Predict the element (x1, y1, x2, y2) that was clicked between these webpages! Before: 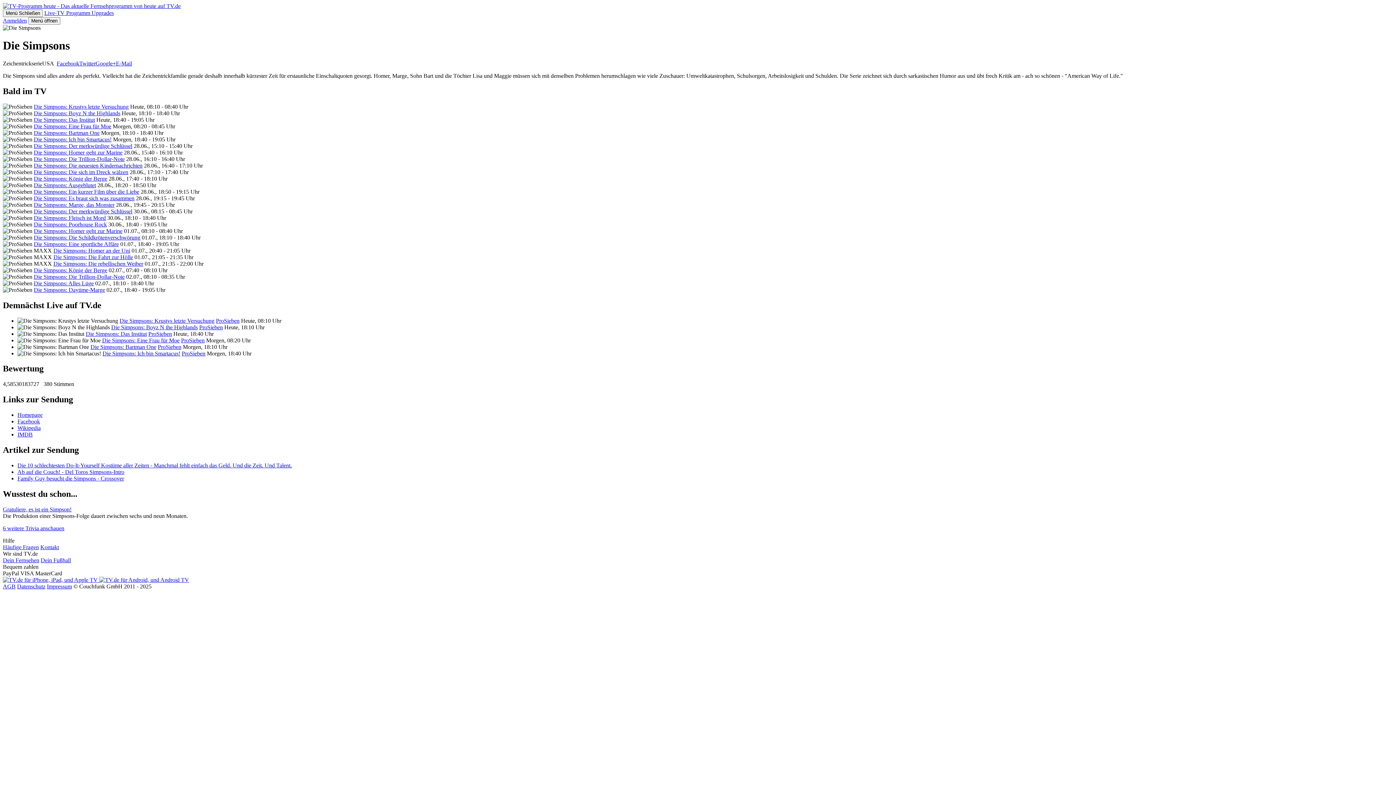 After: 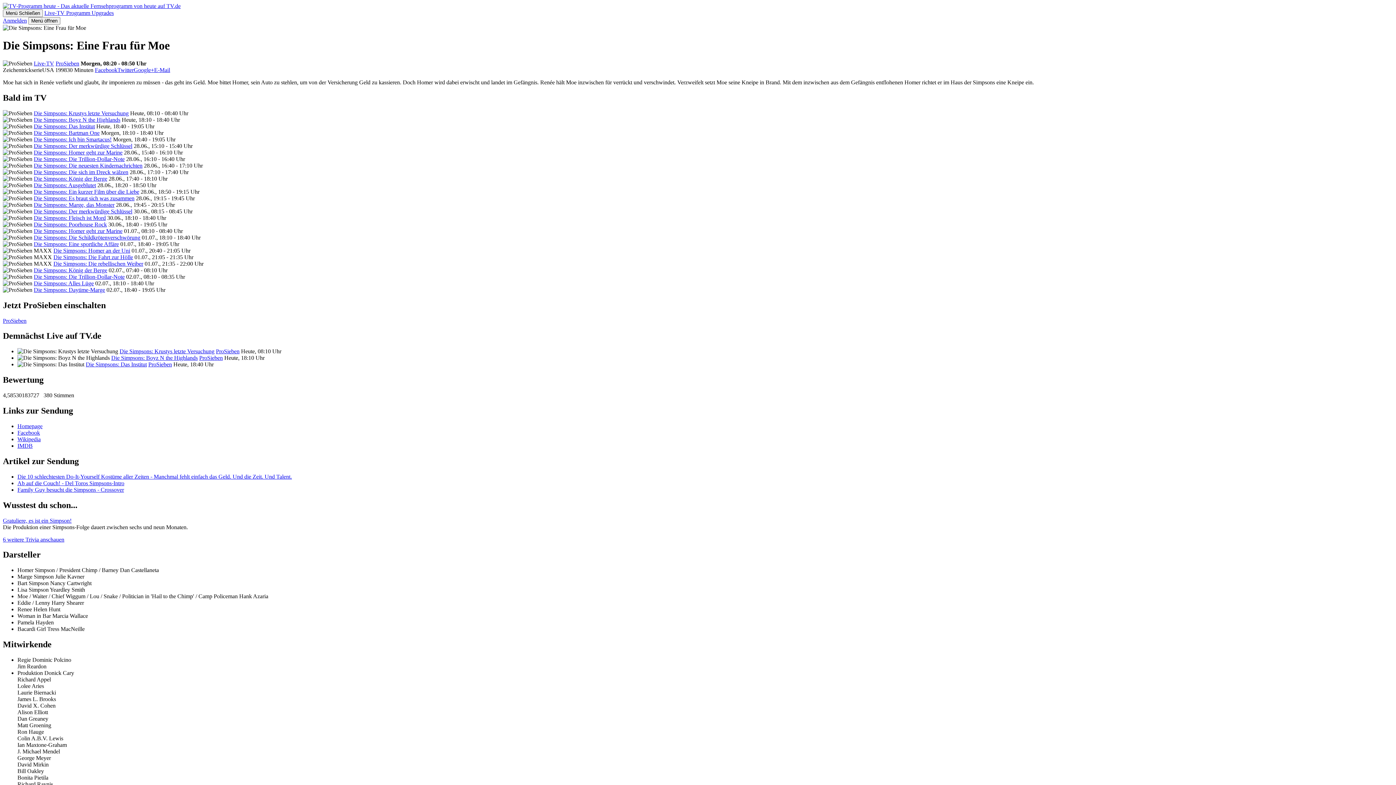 Action: bbox: (33, 123, 111, 129) label: Die Simpsons: Eine Frau für Moe